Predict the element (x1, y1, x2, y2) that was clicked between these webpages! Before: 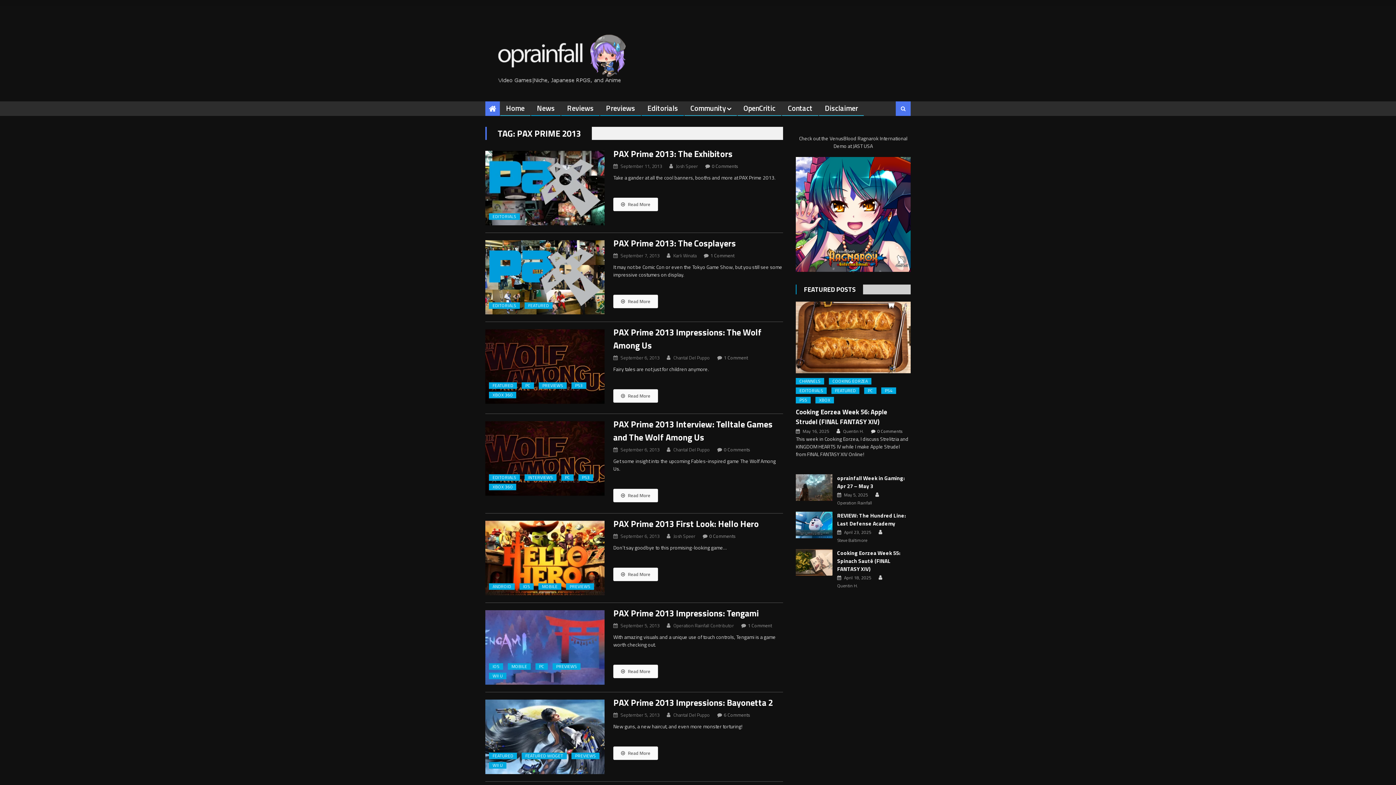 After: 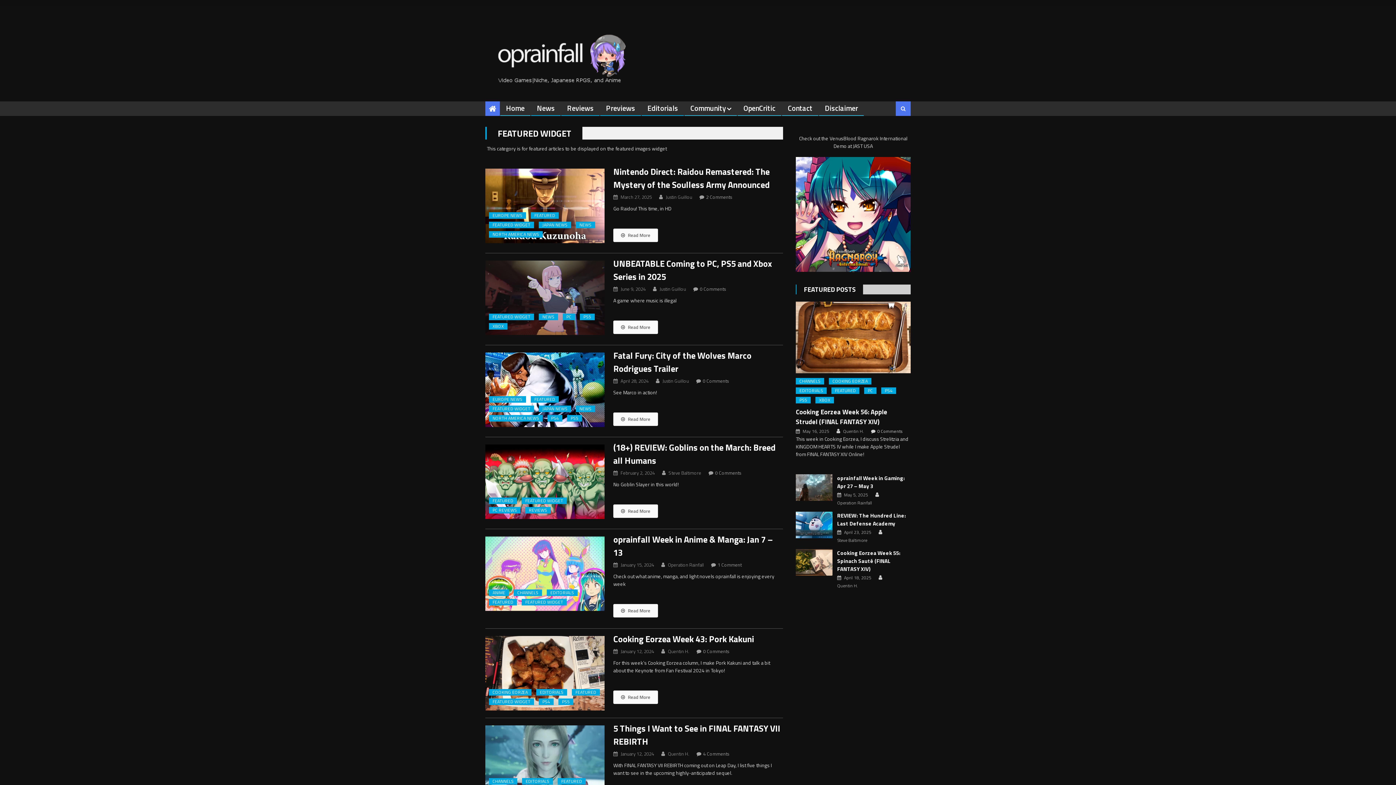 Action: bbox: (521, 752, 566, 759) label: FEATURED WIDGET